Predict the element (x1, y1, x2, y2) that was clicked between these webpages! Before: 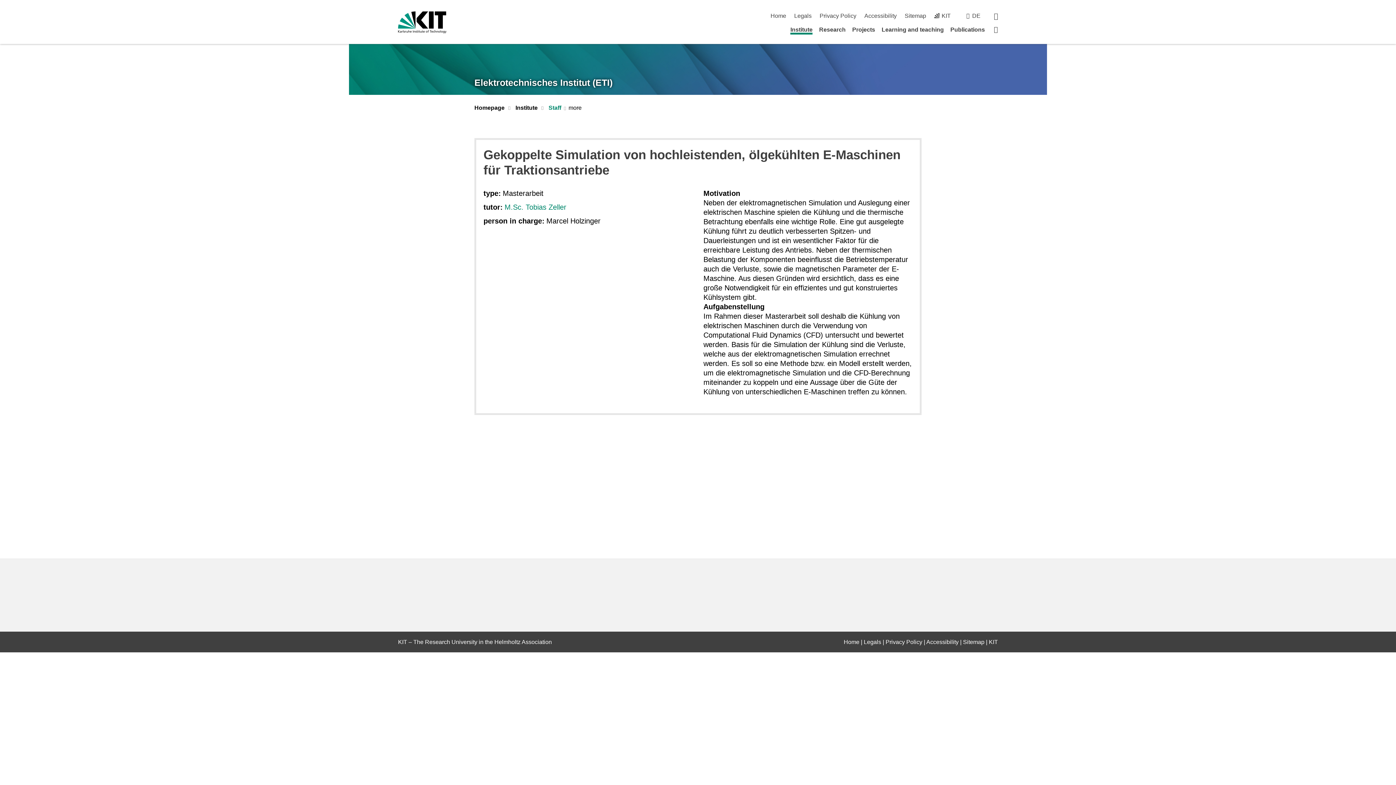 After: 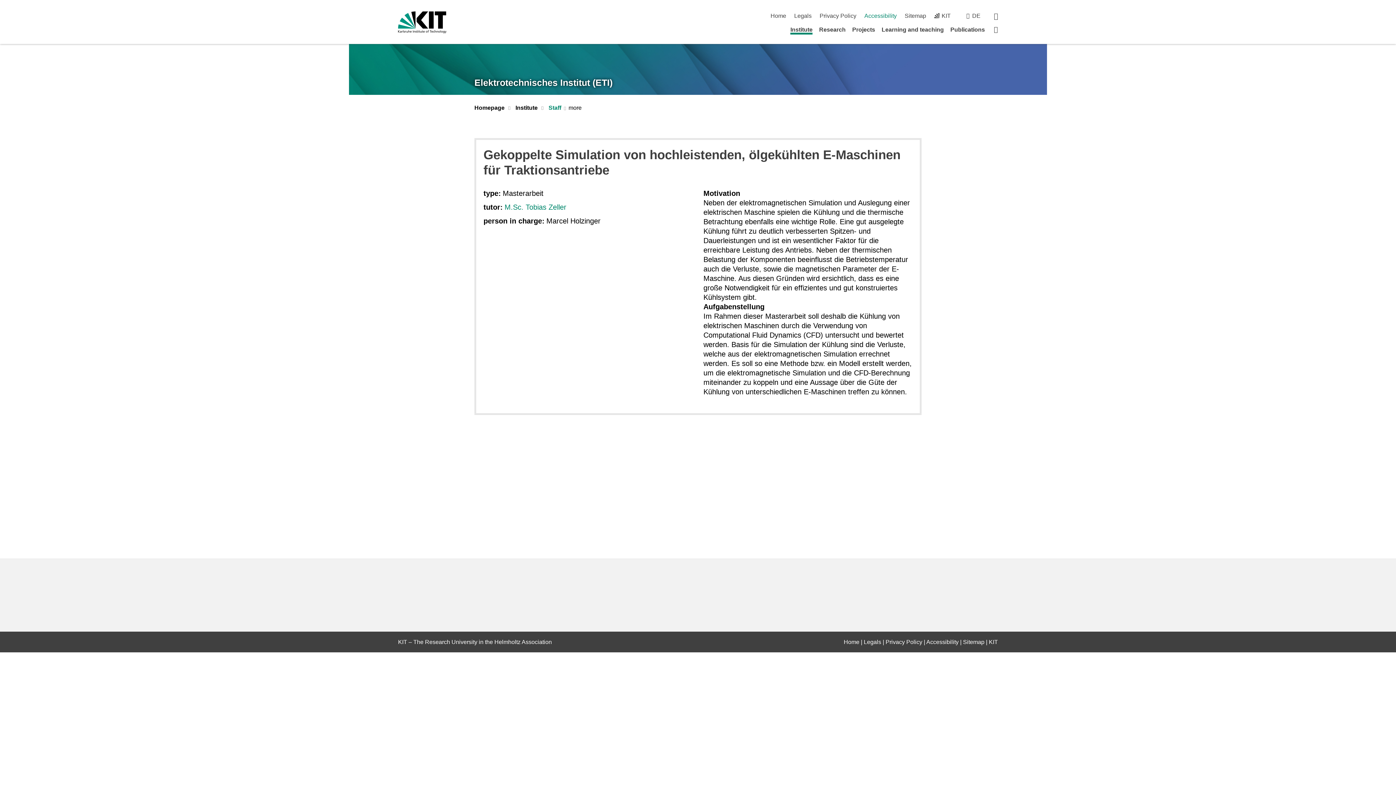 Action: bbox: (864, 12, 896, 18) label: Accessibility